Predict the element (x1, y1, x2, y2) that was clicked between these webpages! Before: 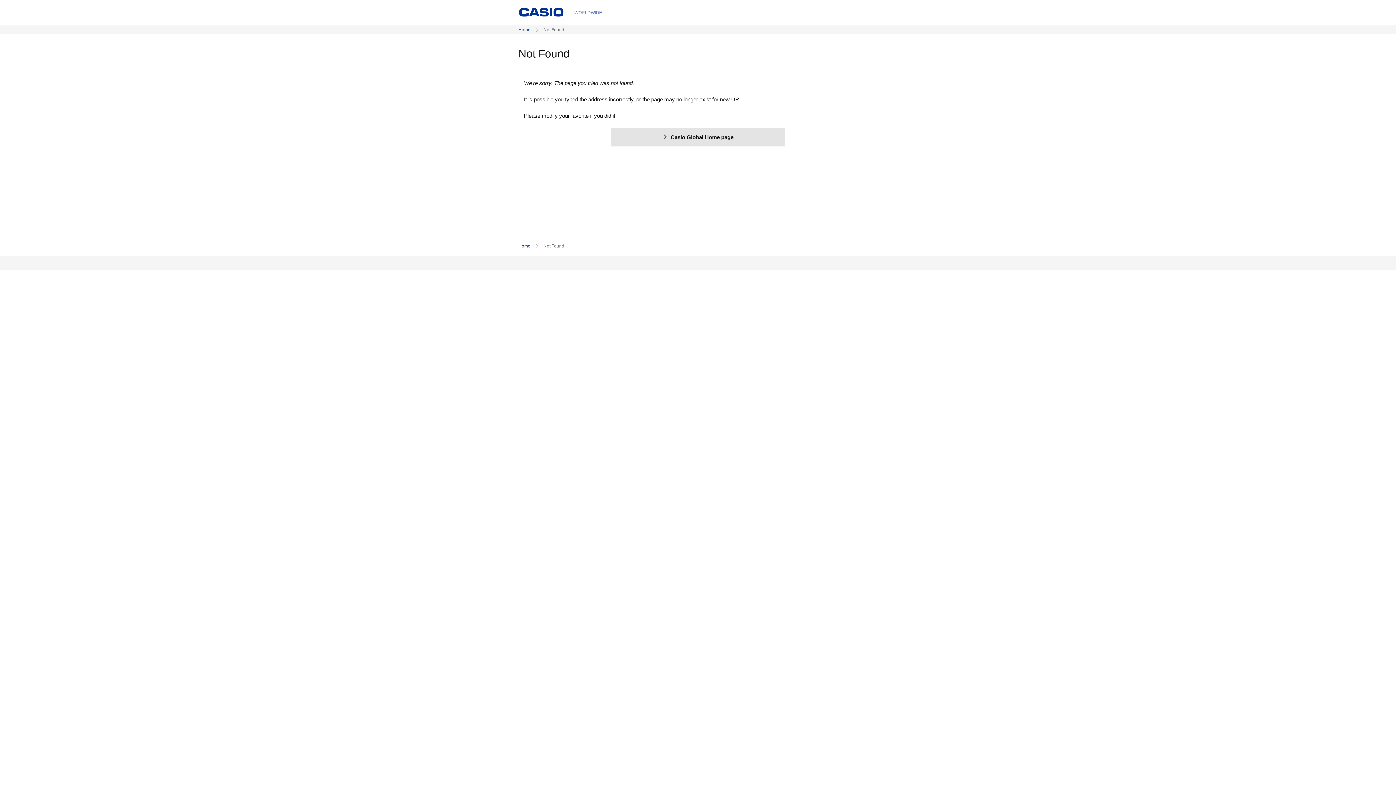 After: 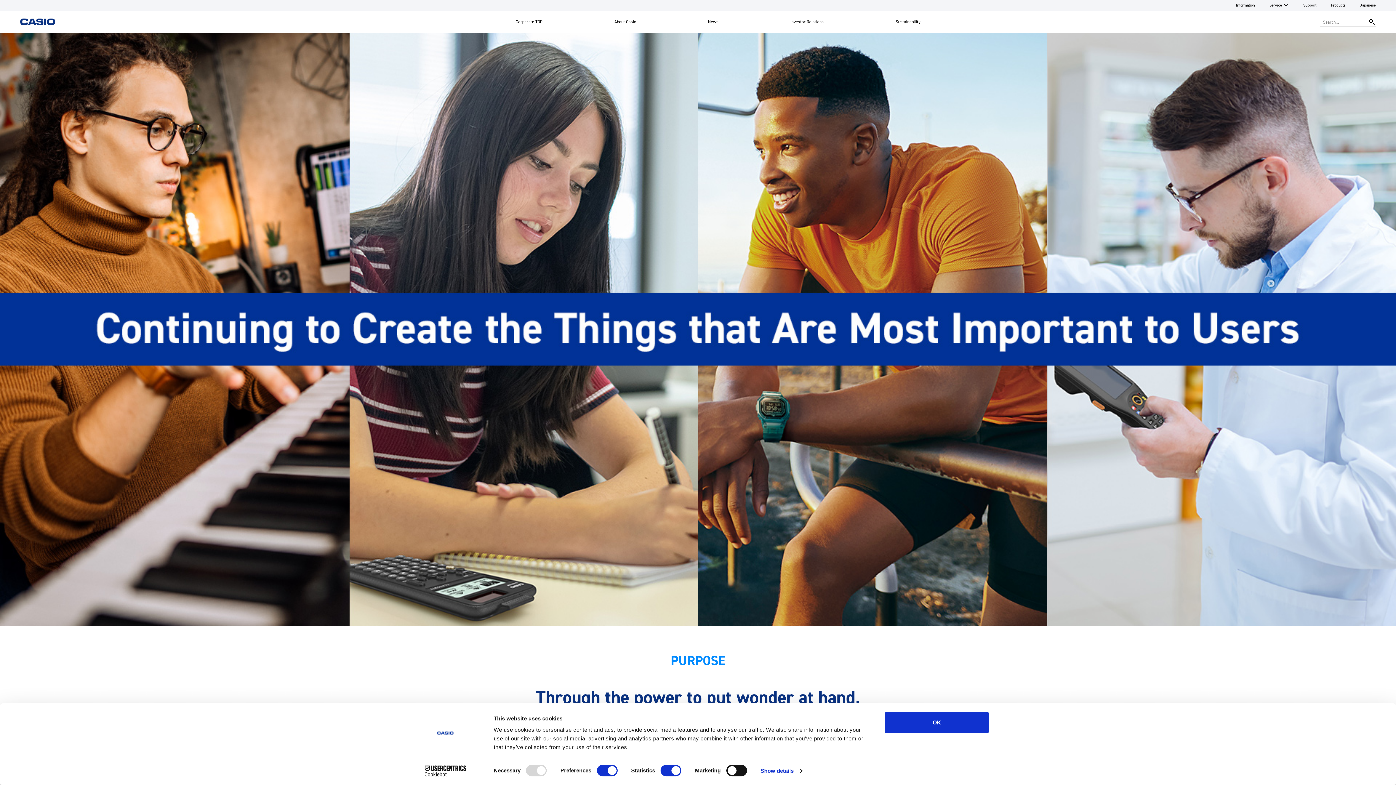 Action: label: Home bbox: (518, 242, 530, 249)